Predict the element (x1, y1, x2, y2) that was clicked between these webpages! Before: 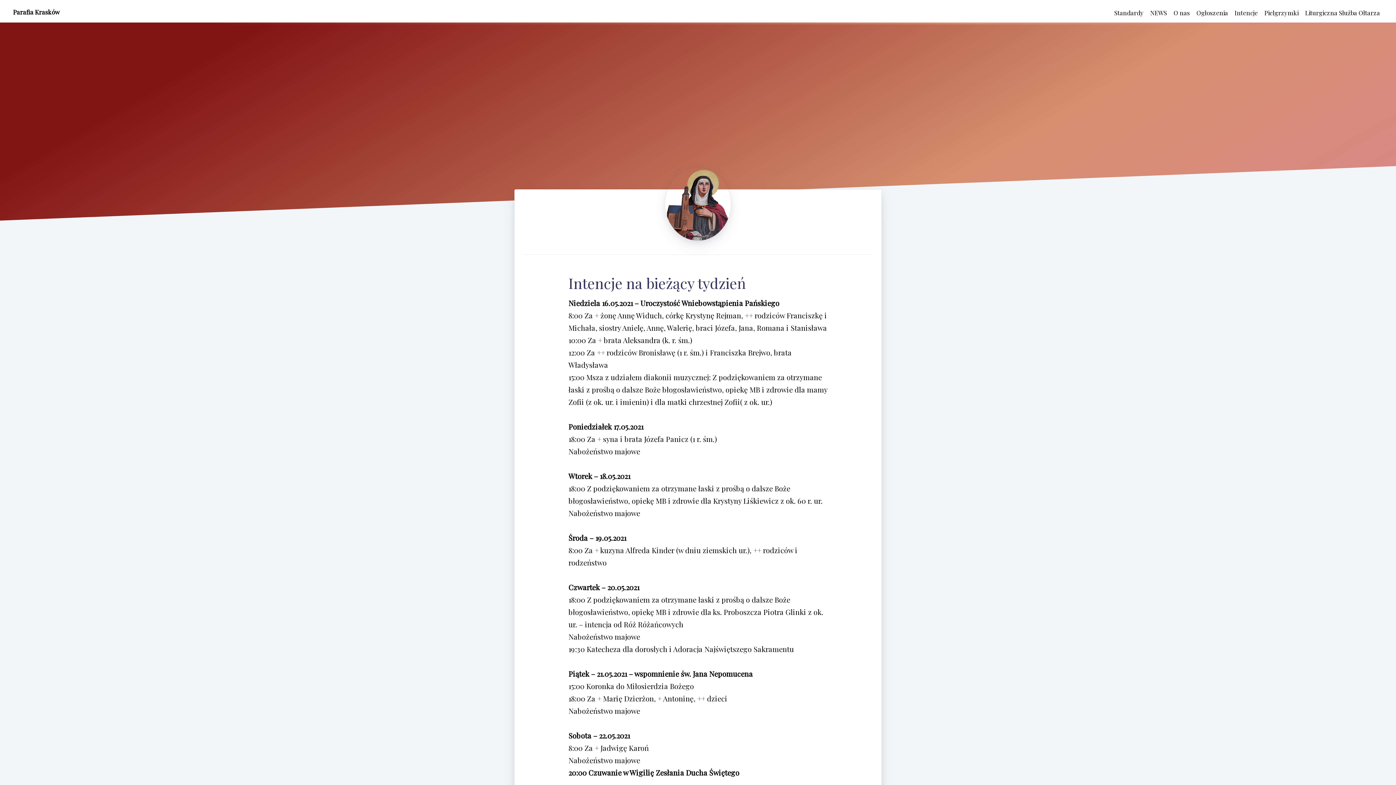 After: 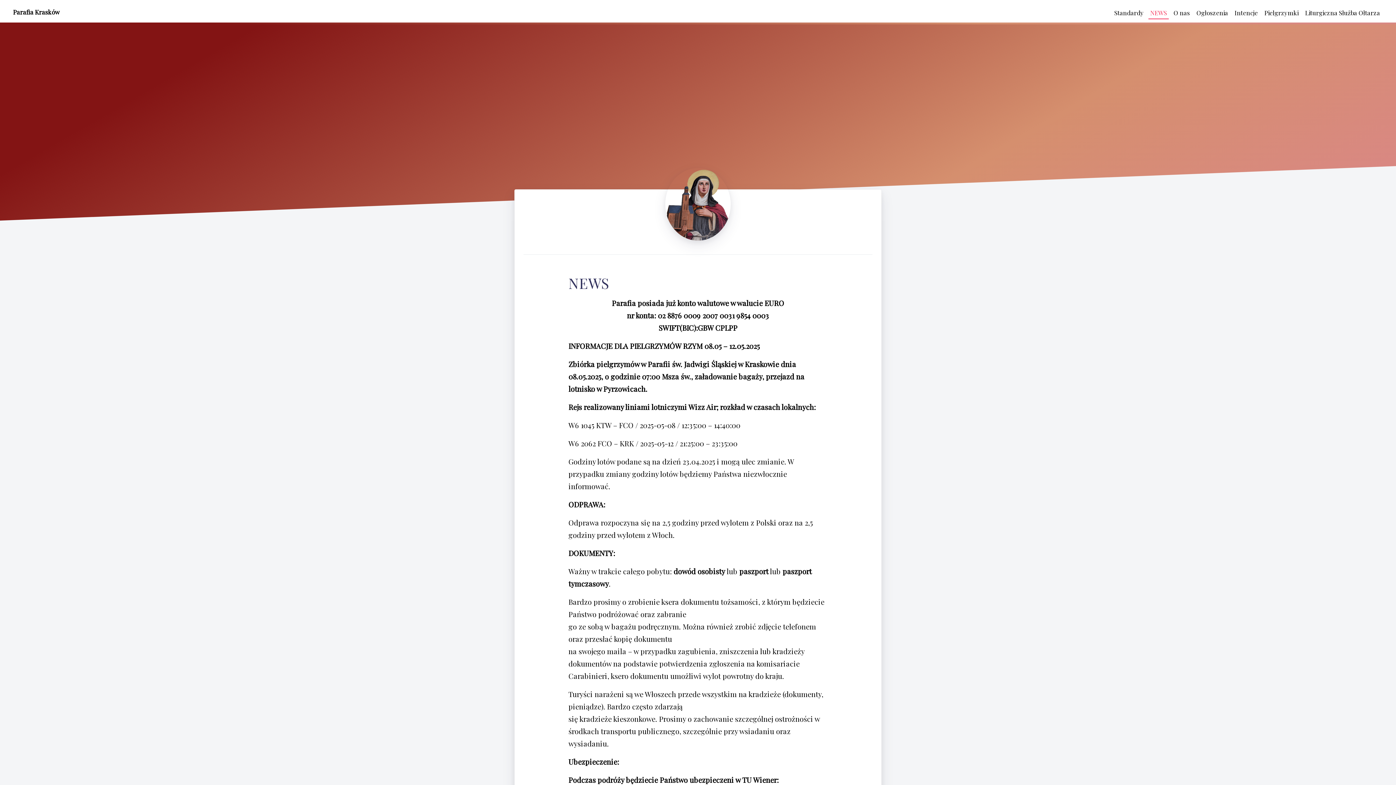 Action: bbox: (1148, 6, 1169, 18) label: NEWS